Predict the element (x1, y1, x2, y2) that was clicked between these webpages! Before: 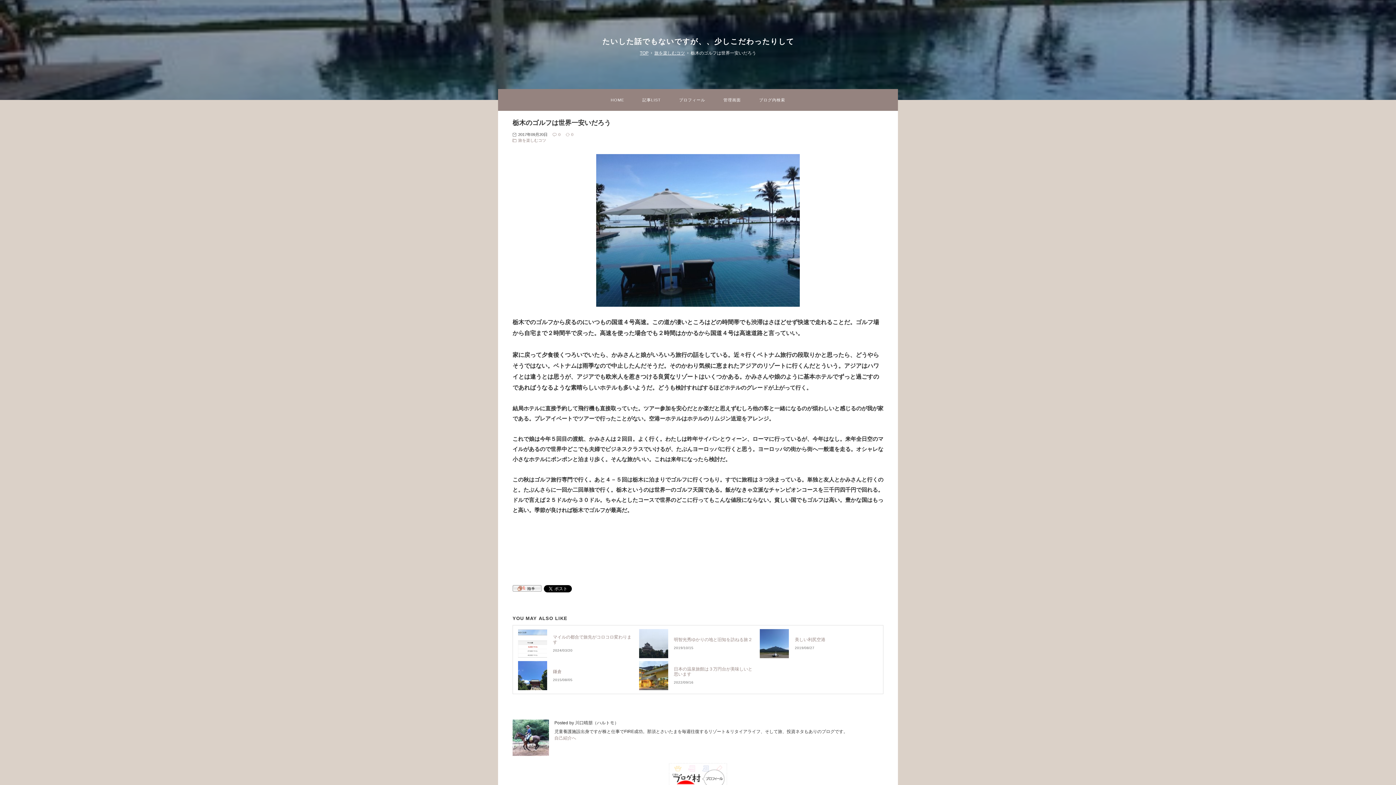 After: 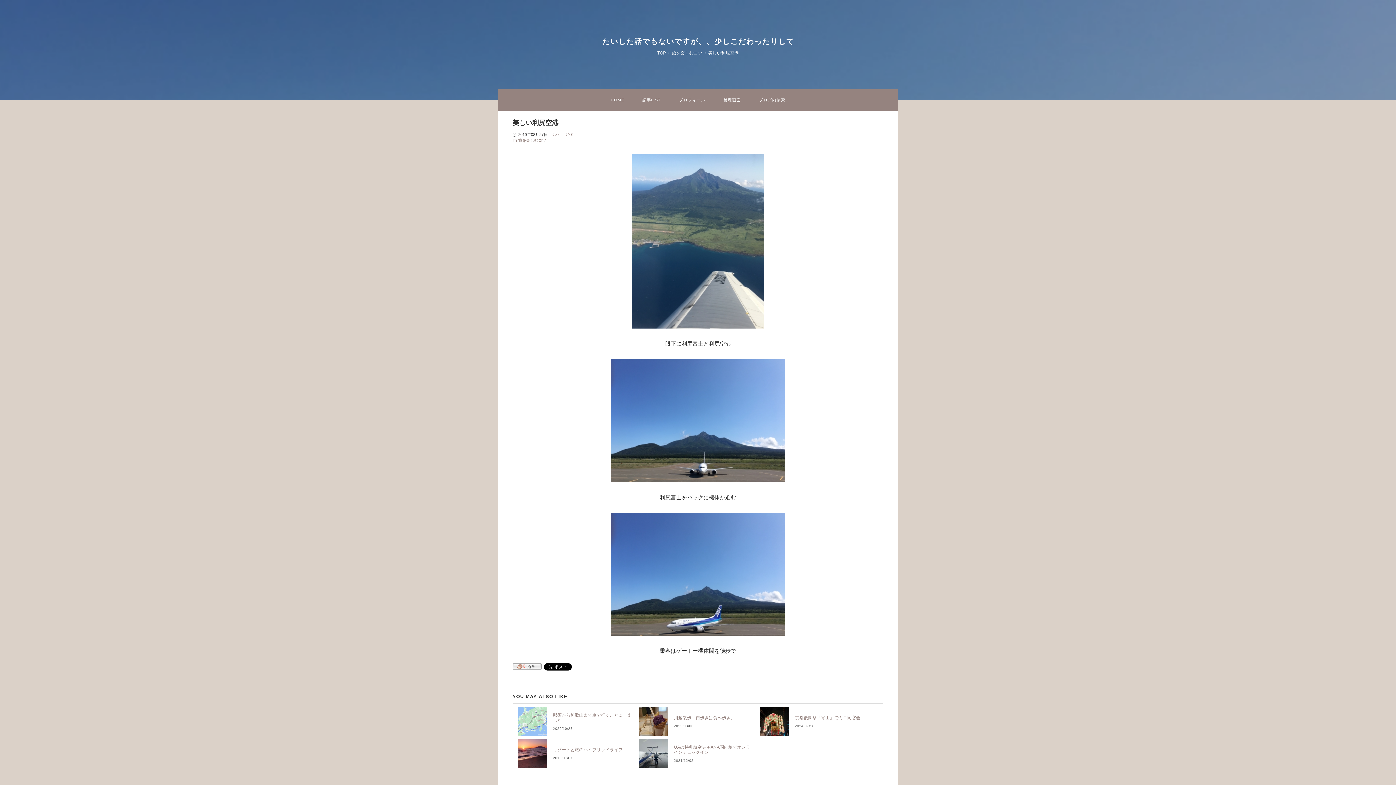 Action: bbox: (760, 629, 789, 658)